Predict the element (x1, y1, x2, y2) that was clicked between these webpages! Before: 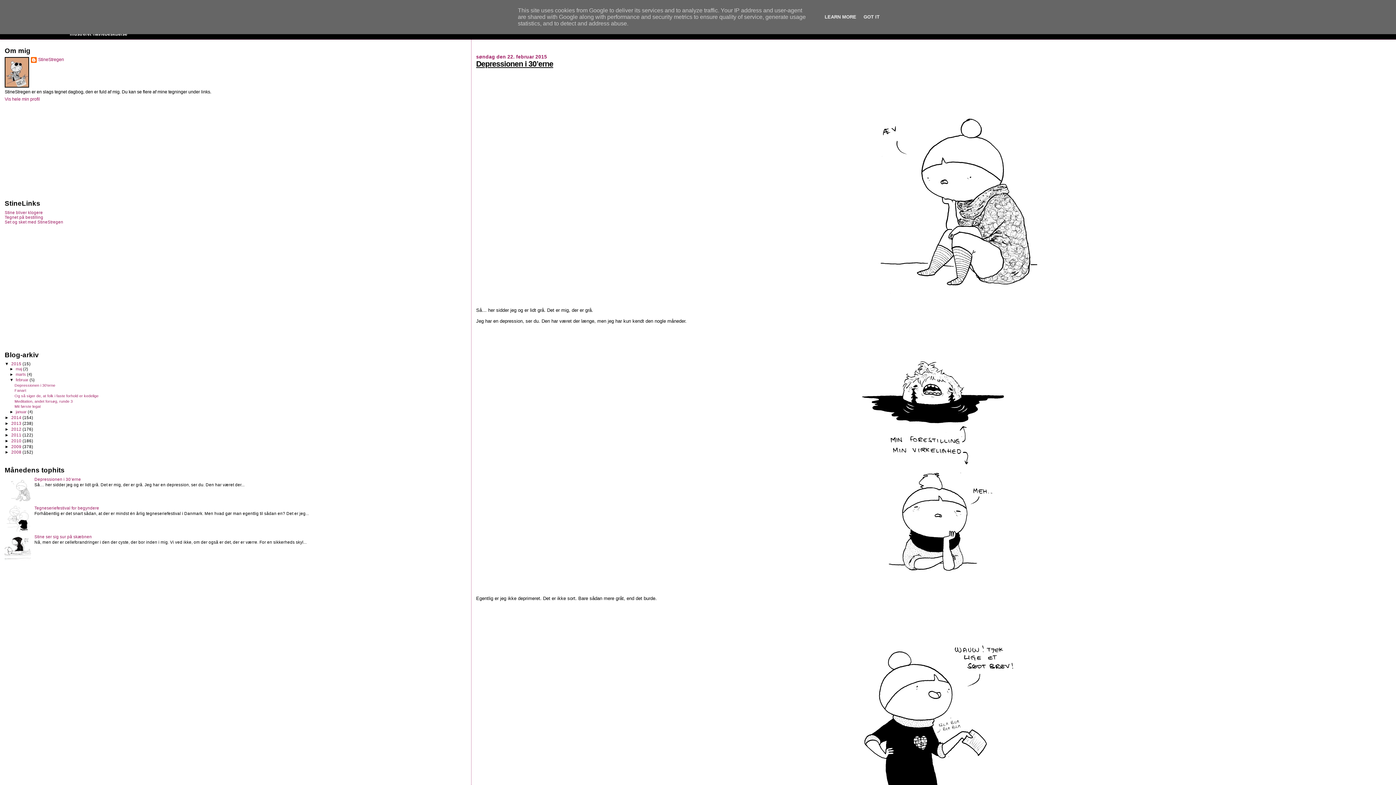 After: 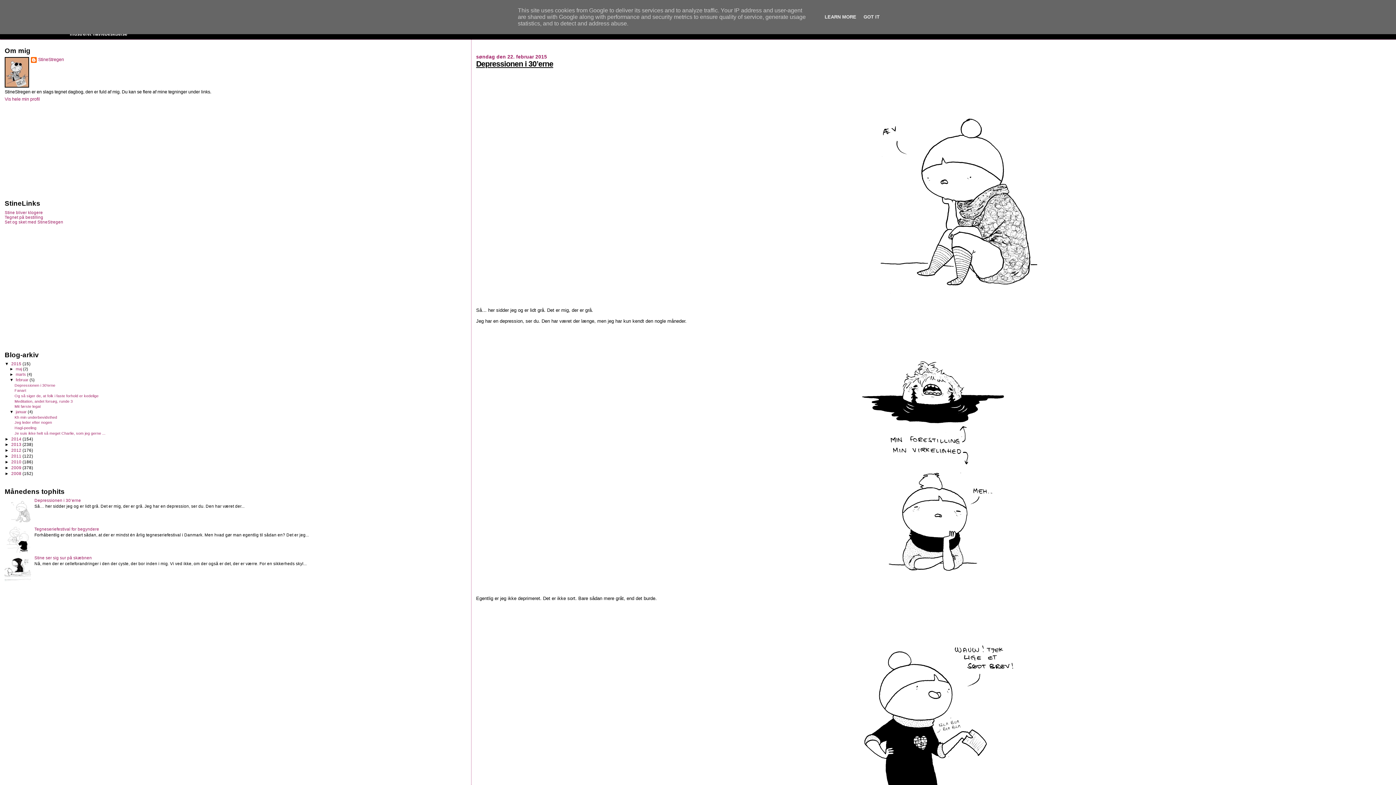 Action: label: ►   bbox: (9, 409, 15, 414)